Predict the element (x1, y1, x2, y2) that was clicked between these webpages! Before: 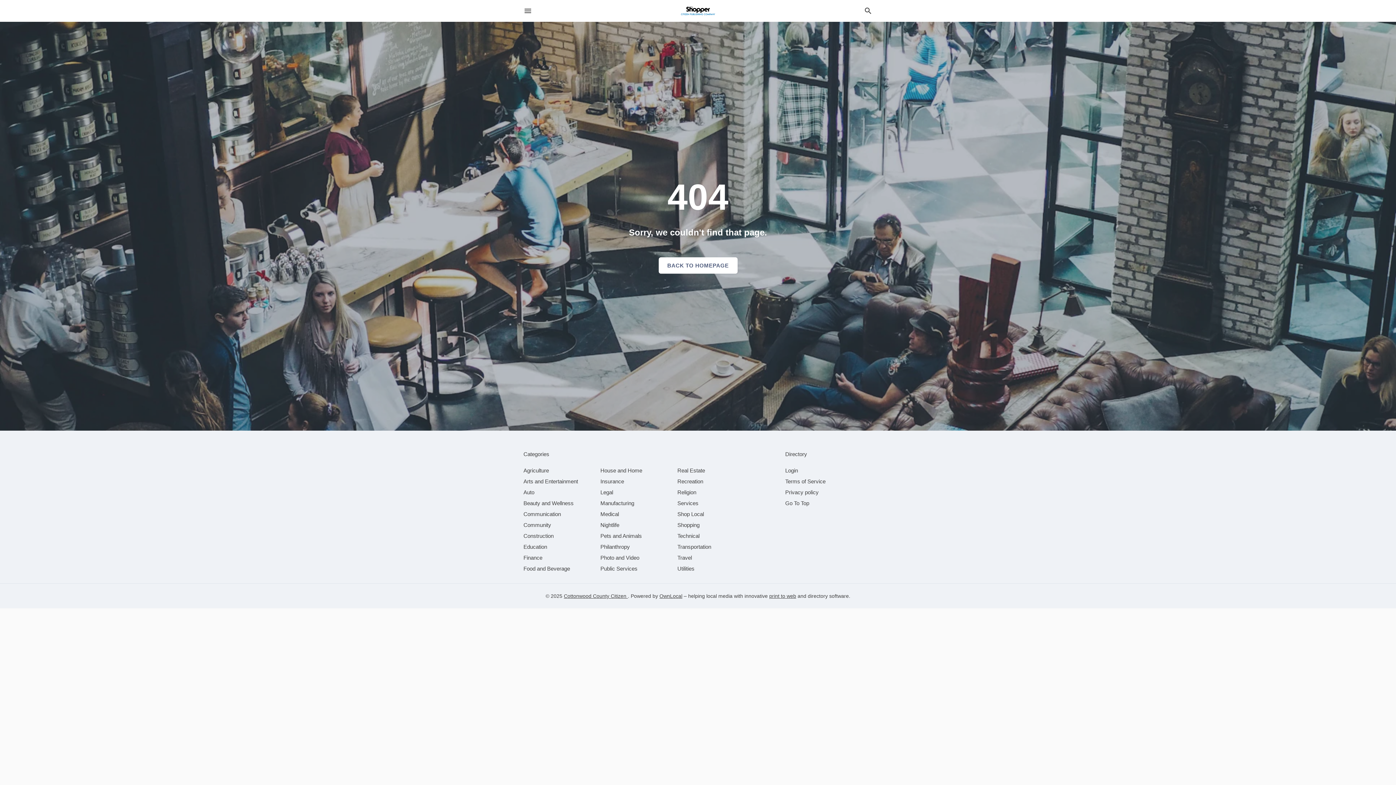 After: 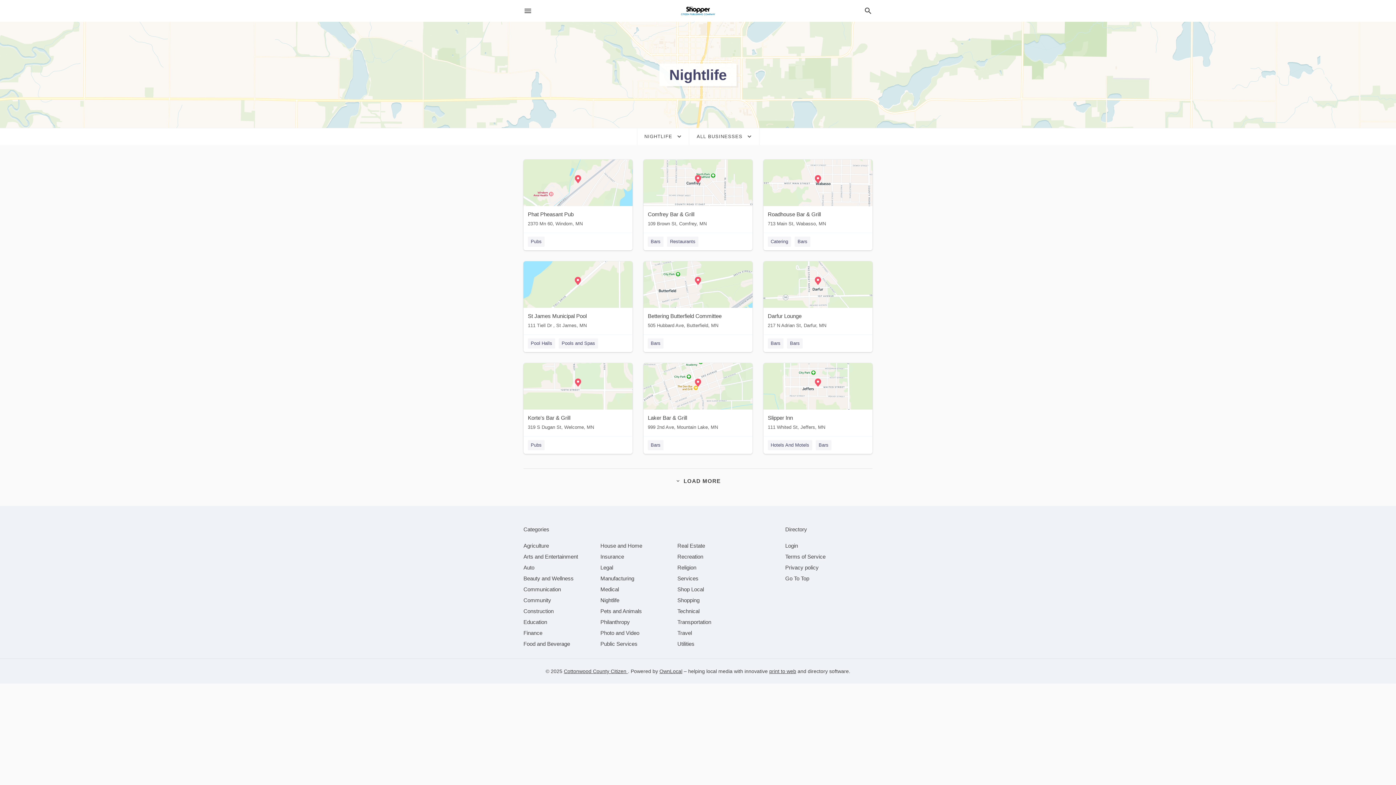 Action: bbox: (600, 522, 619, 528) label: category Nightlife